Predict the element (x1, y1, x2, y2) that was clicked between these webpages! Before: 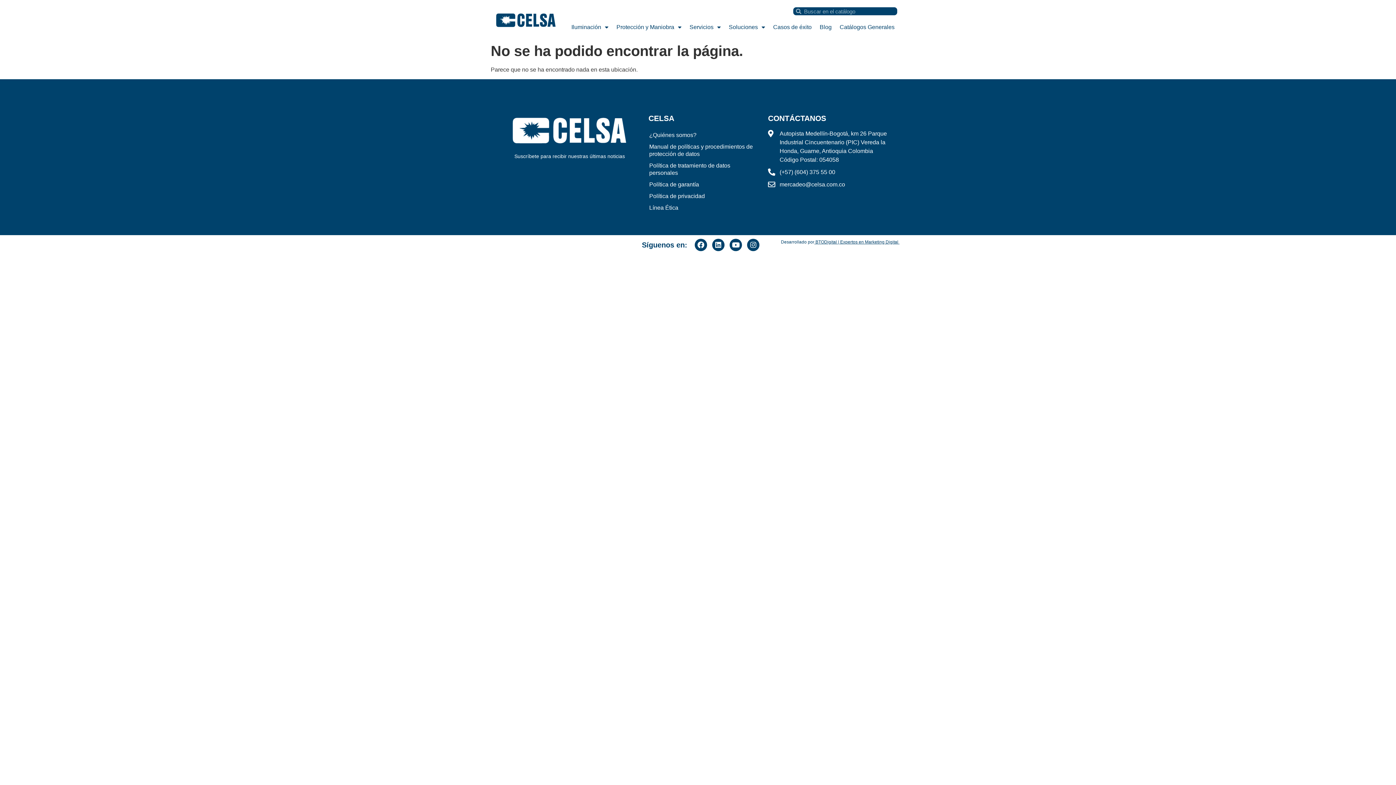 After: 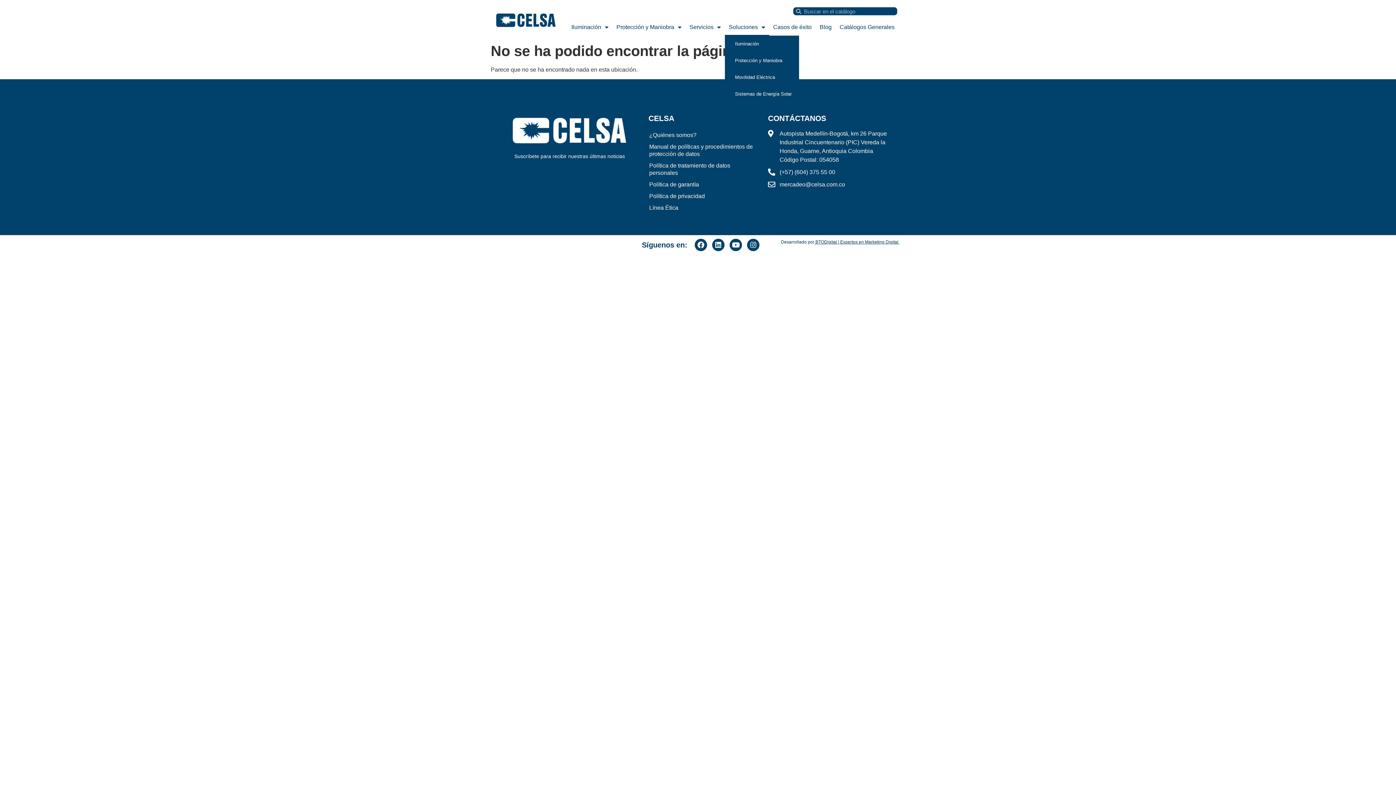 Action: label: Soluciones bbox: (724, 18, 769, 35)